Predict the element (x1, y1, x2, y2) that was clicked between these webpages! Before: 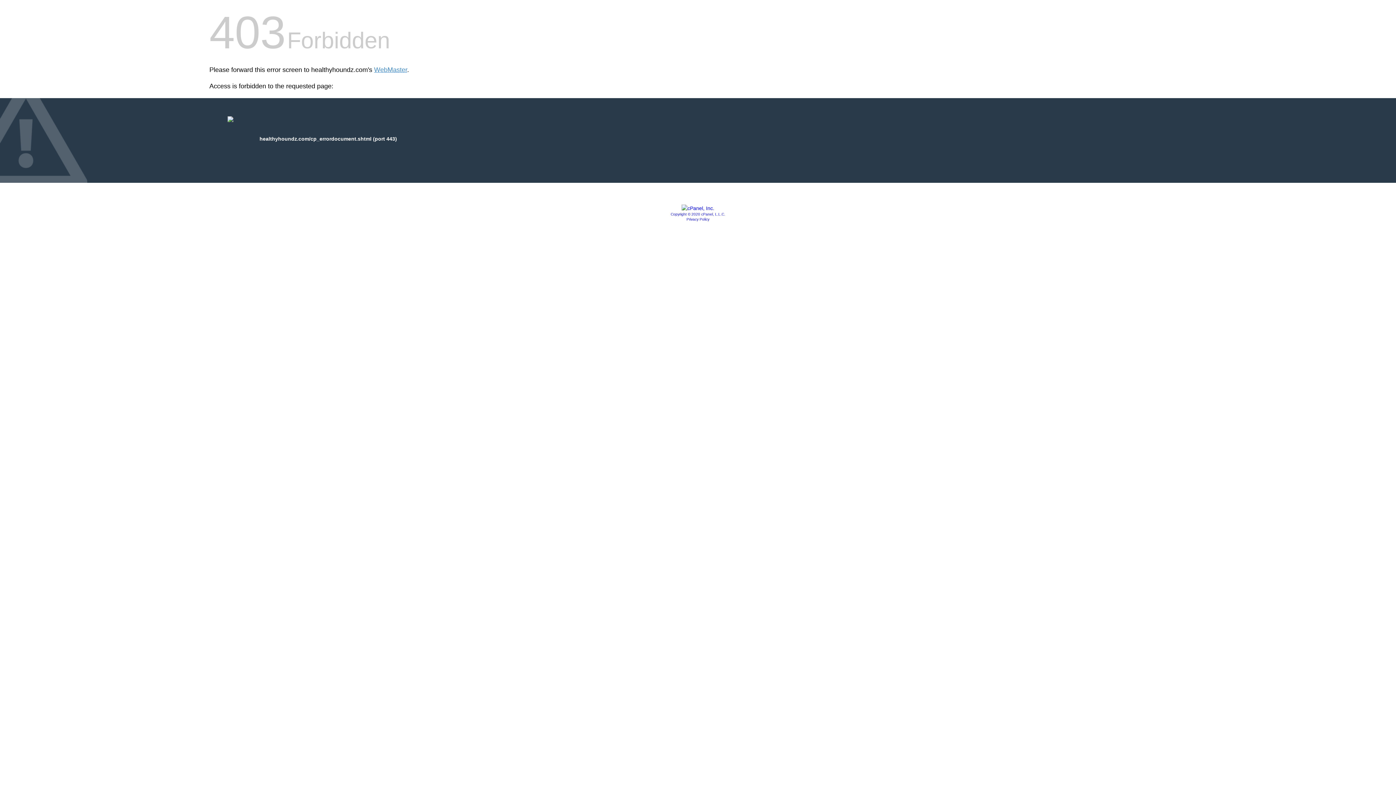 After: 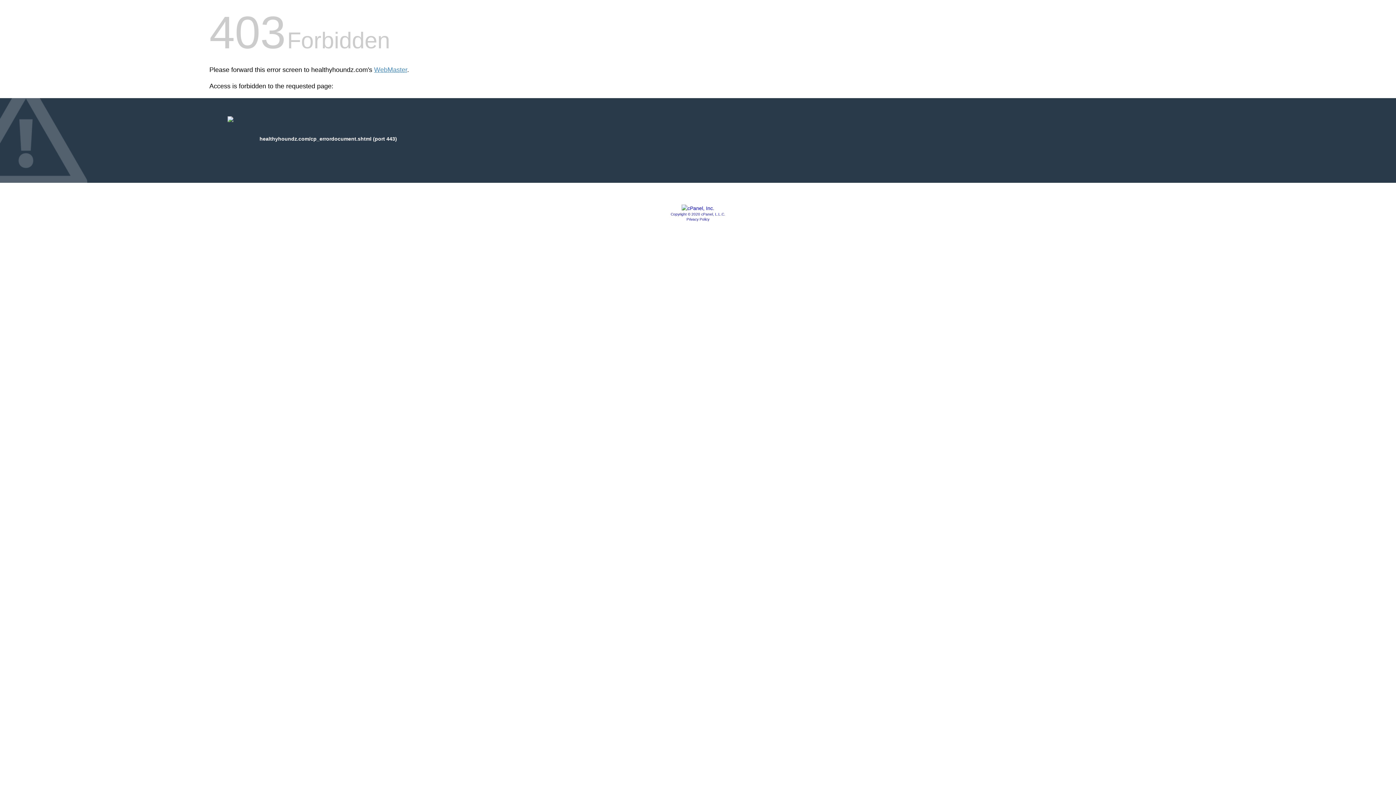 Action: bbox: (670, 212, 725, 216) label: Copyright © 2020 cPanel, L.L.C.